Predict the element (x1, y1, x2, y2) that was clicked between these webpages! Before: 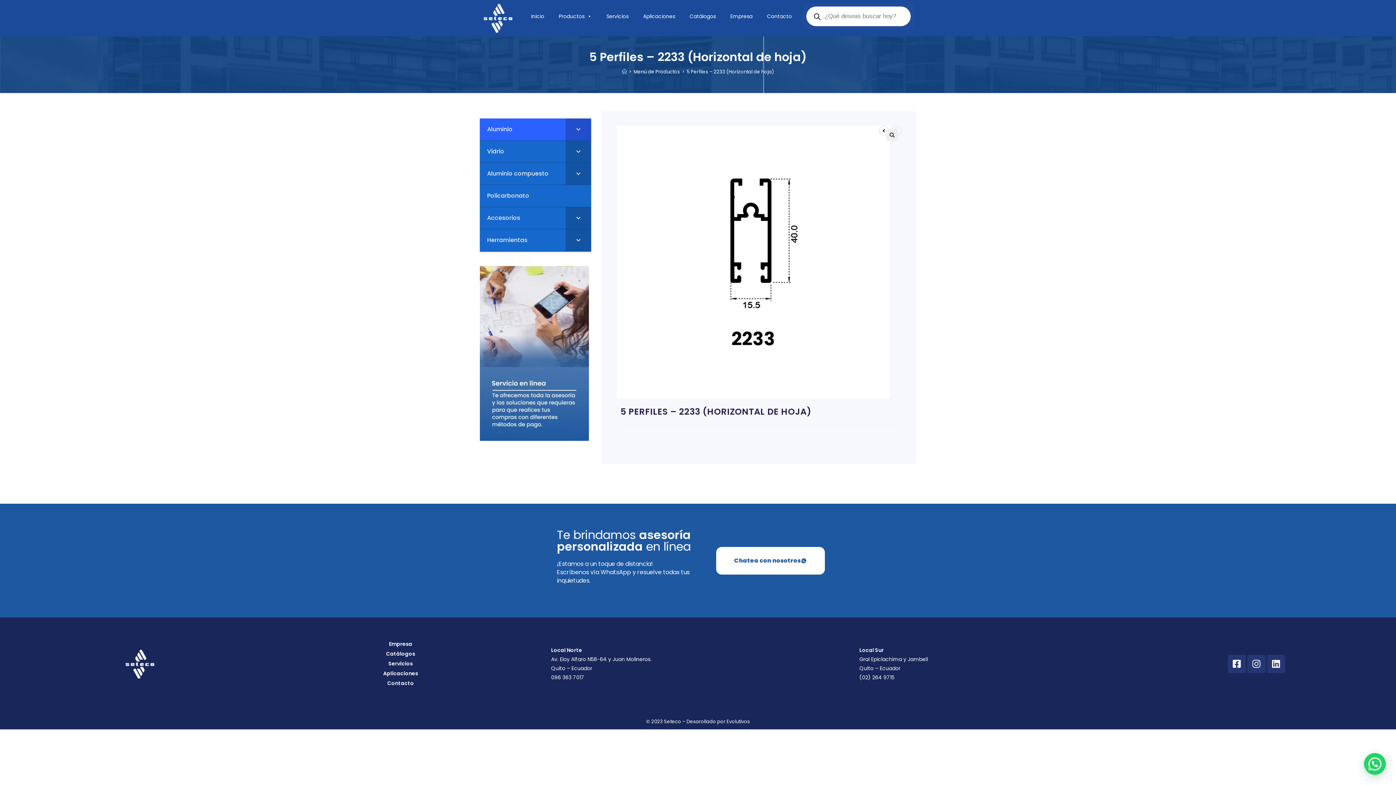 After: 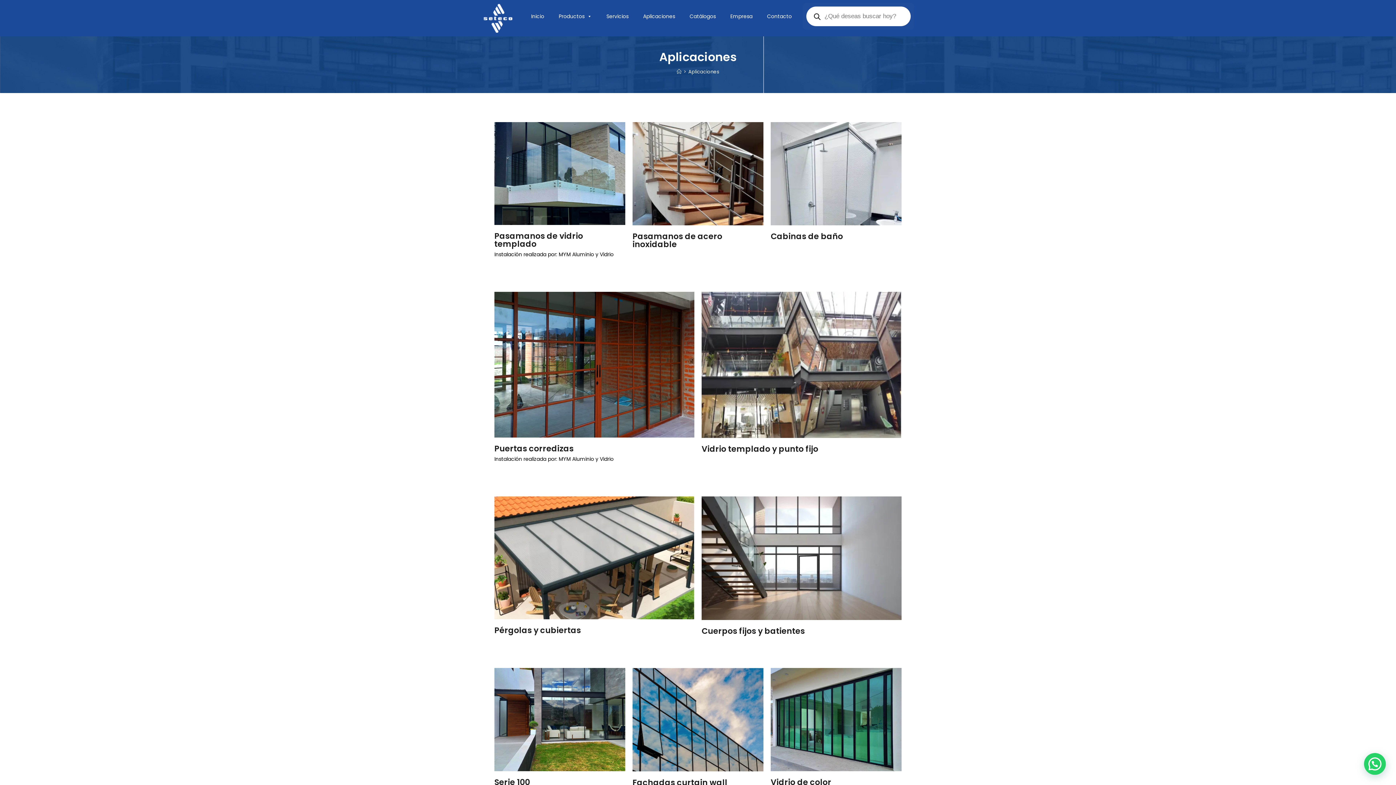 Action: label: Aplicaciones bbox: (639, 0, 678, 32)